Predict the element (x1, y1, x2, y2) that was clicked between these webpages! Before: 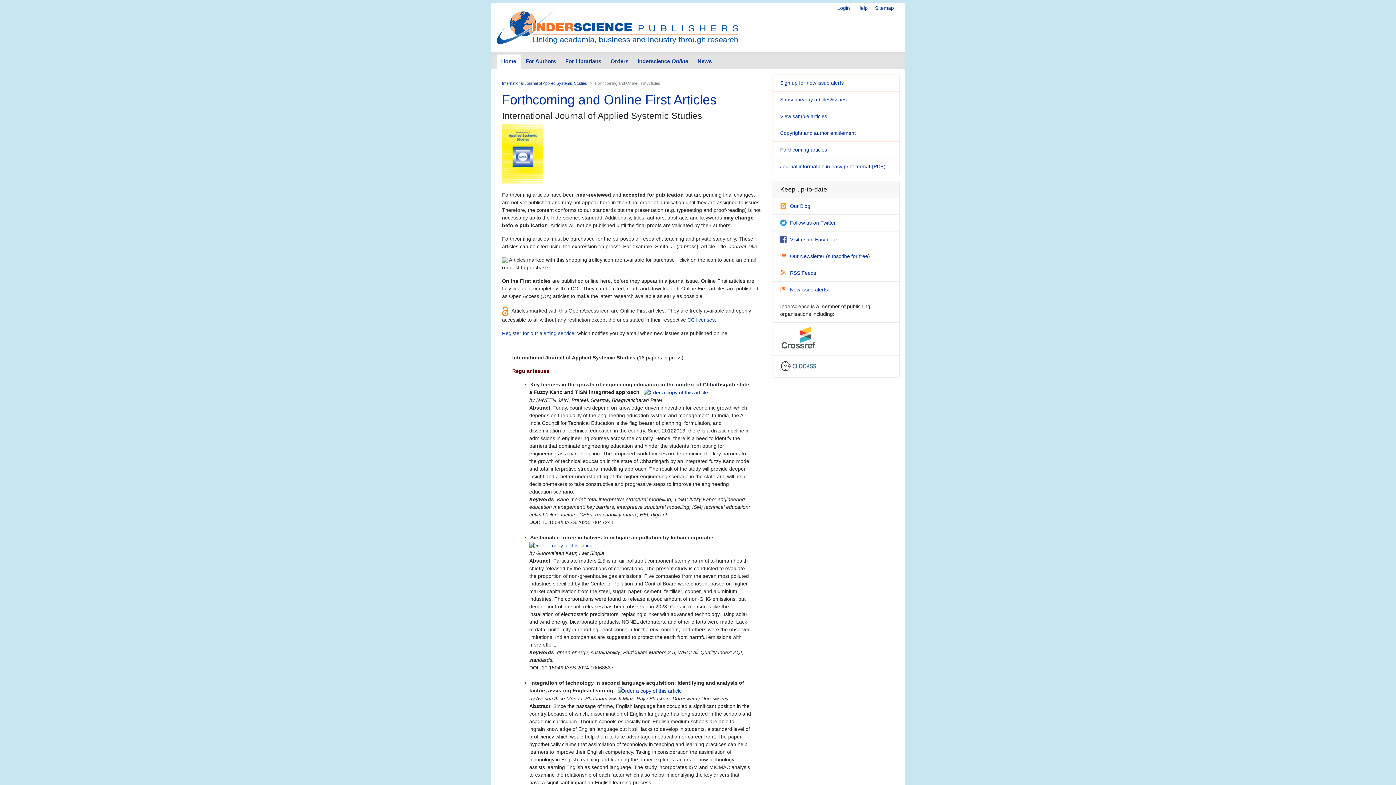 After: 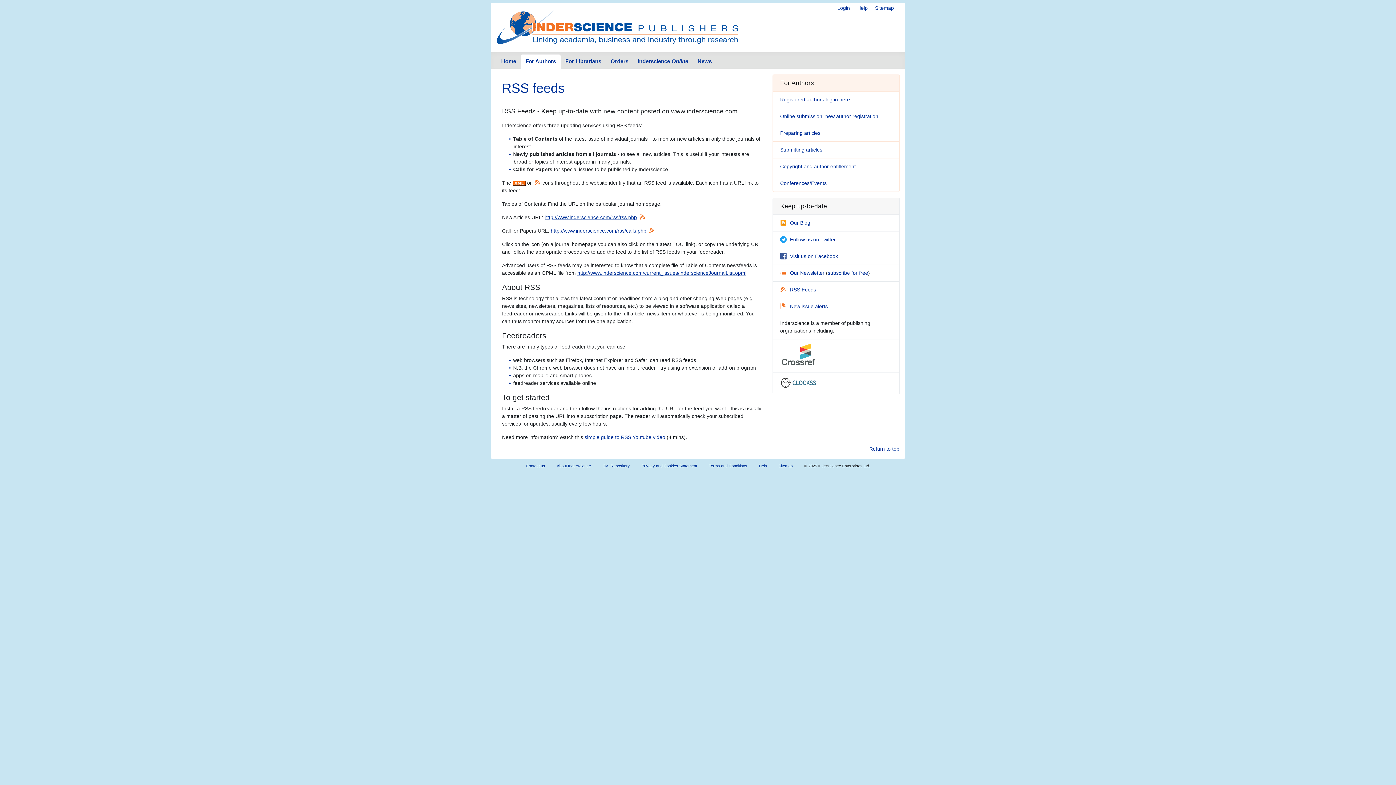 Action: bbox: (780, 270, 816, 276) label: RSS Feeds